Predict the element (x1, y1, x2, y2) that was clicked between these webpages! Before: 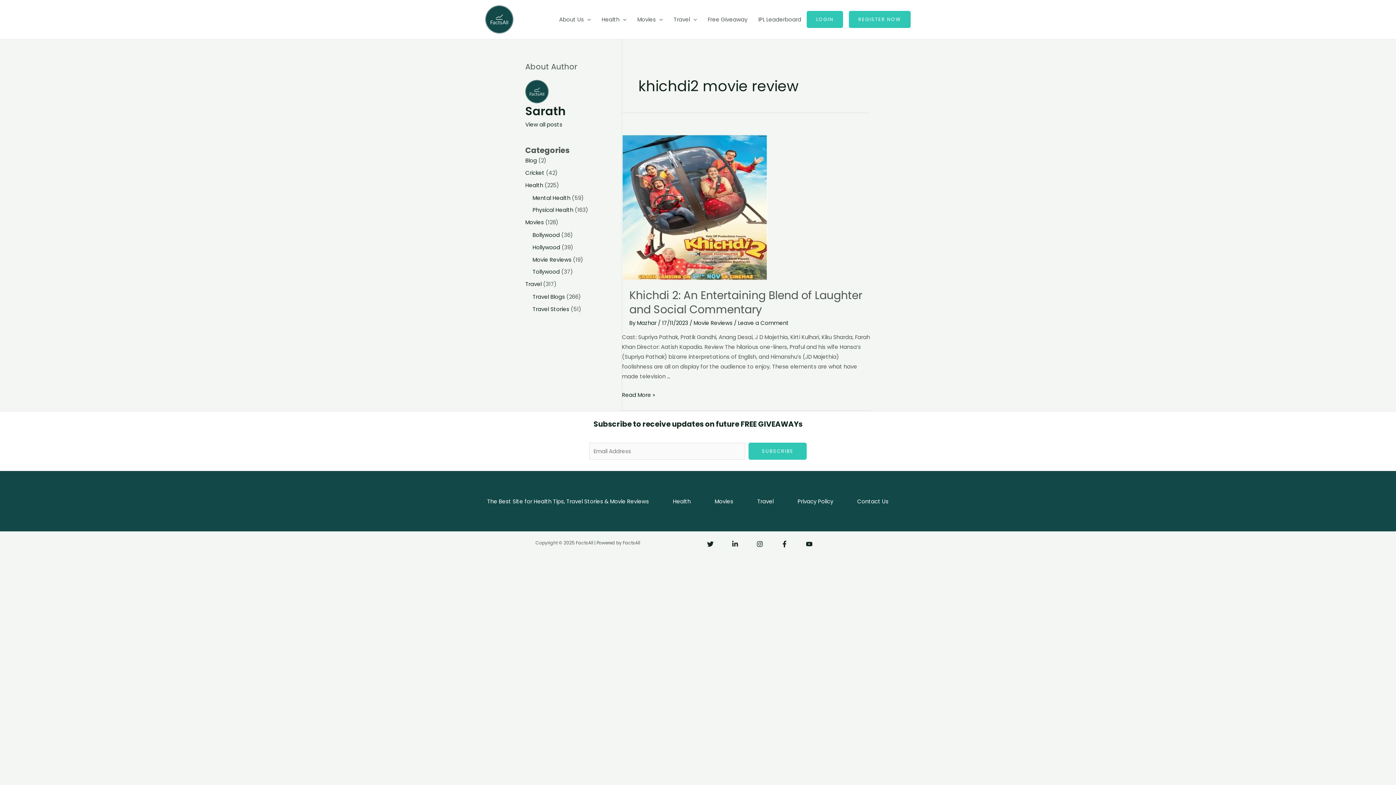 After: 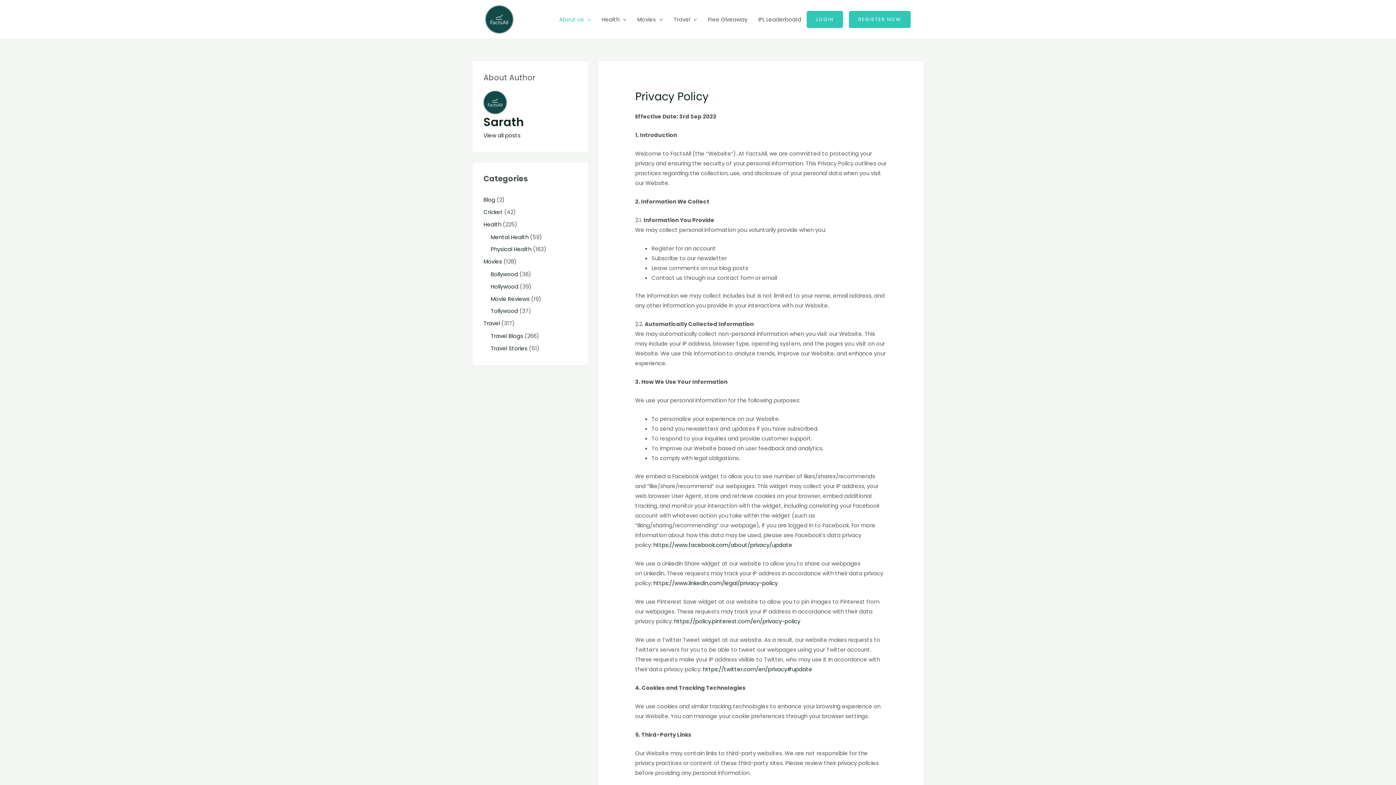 Action: bbox: (796, 494, 855, 508) label: Privacy Policy